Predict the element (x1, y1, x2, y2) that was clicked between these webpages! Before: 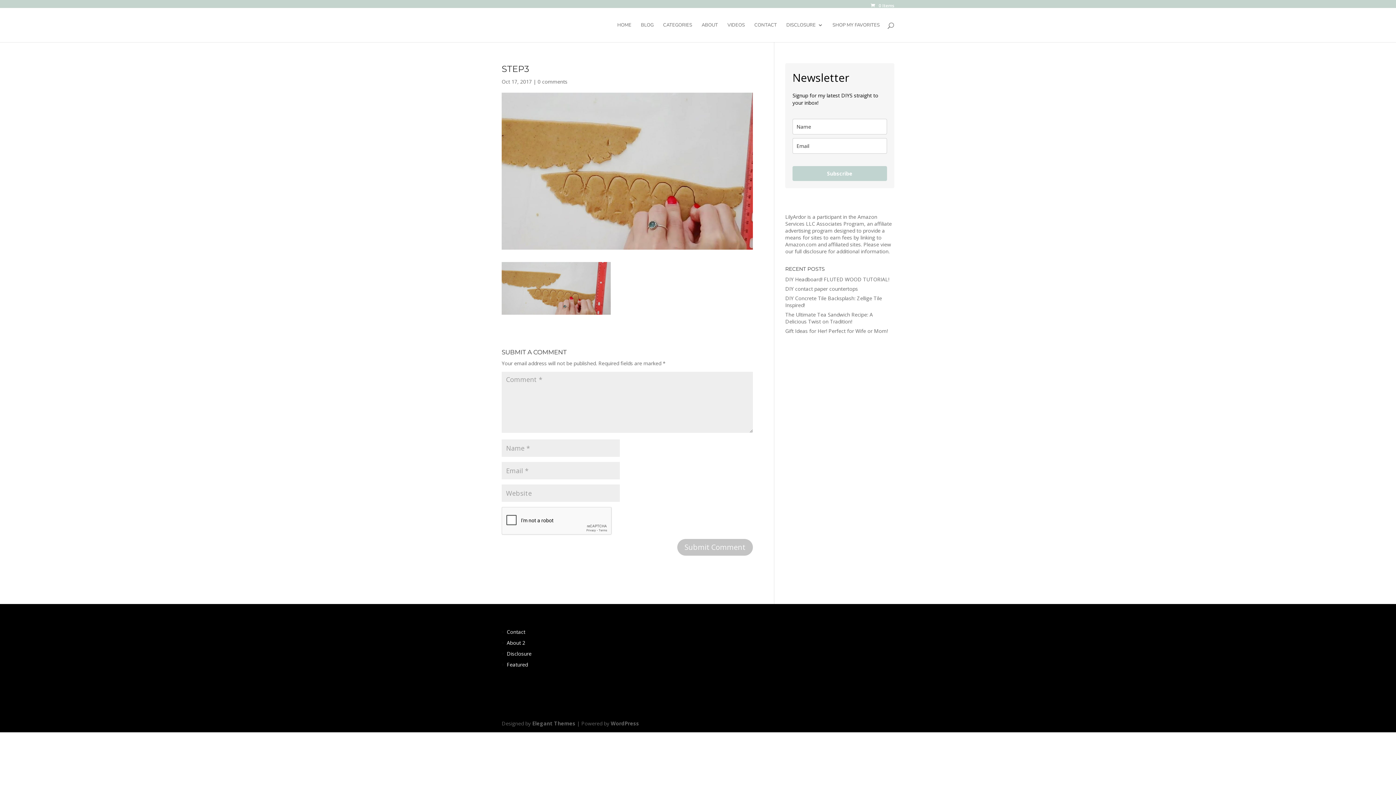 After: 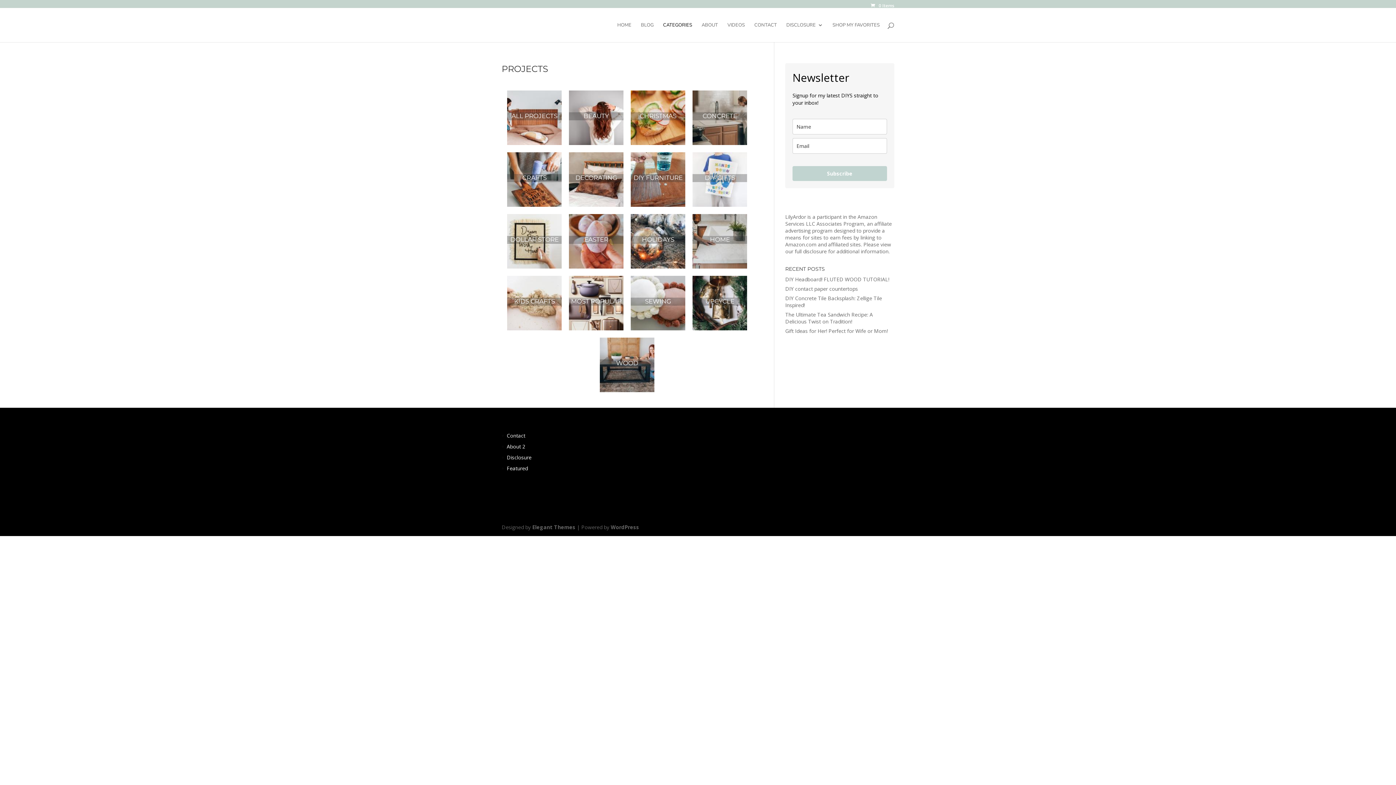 Action: label: CATEGORIES bbox: (663, 22, 692, 42)